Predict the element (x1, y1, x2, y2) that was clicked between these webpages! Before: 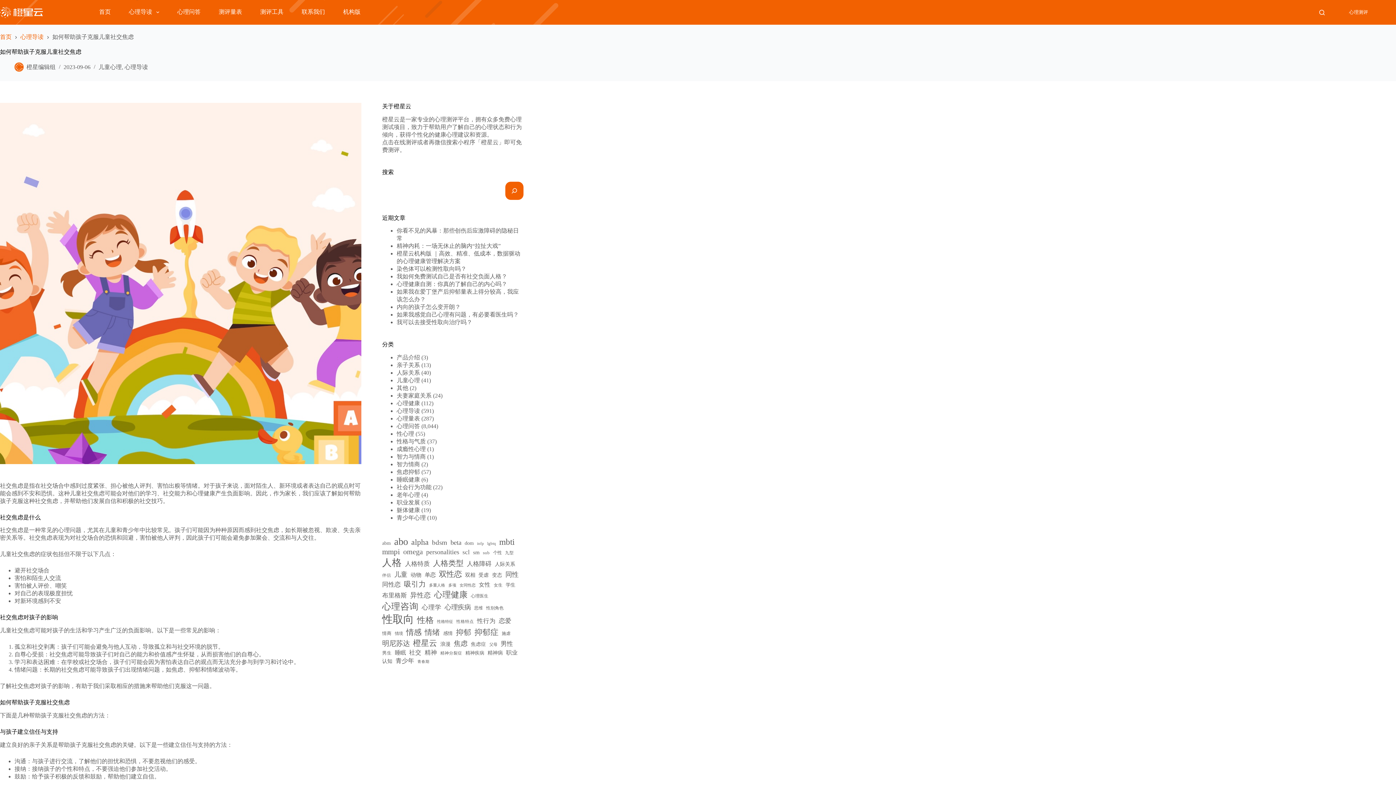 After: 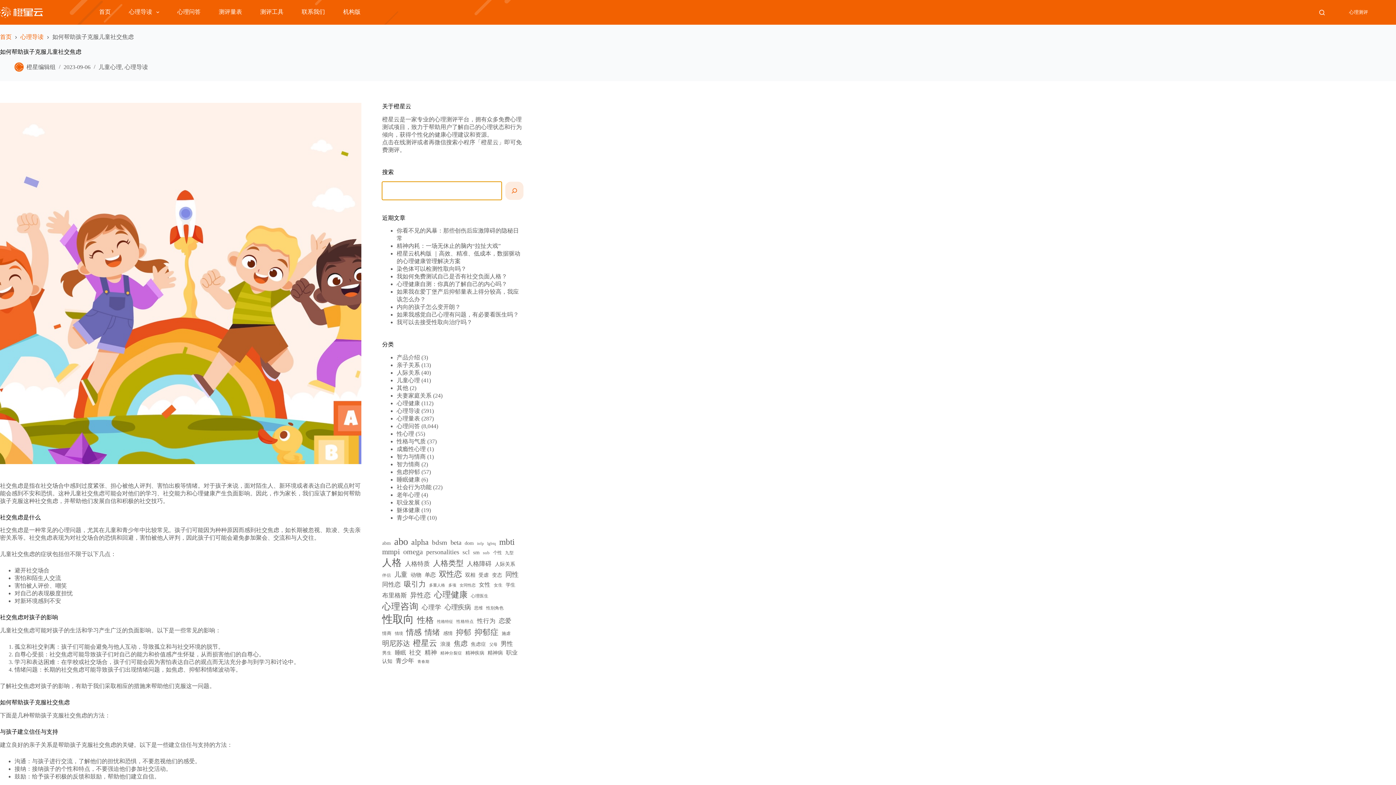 Action: label: 搜索 bbox: (505, 181, 523, 199)